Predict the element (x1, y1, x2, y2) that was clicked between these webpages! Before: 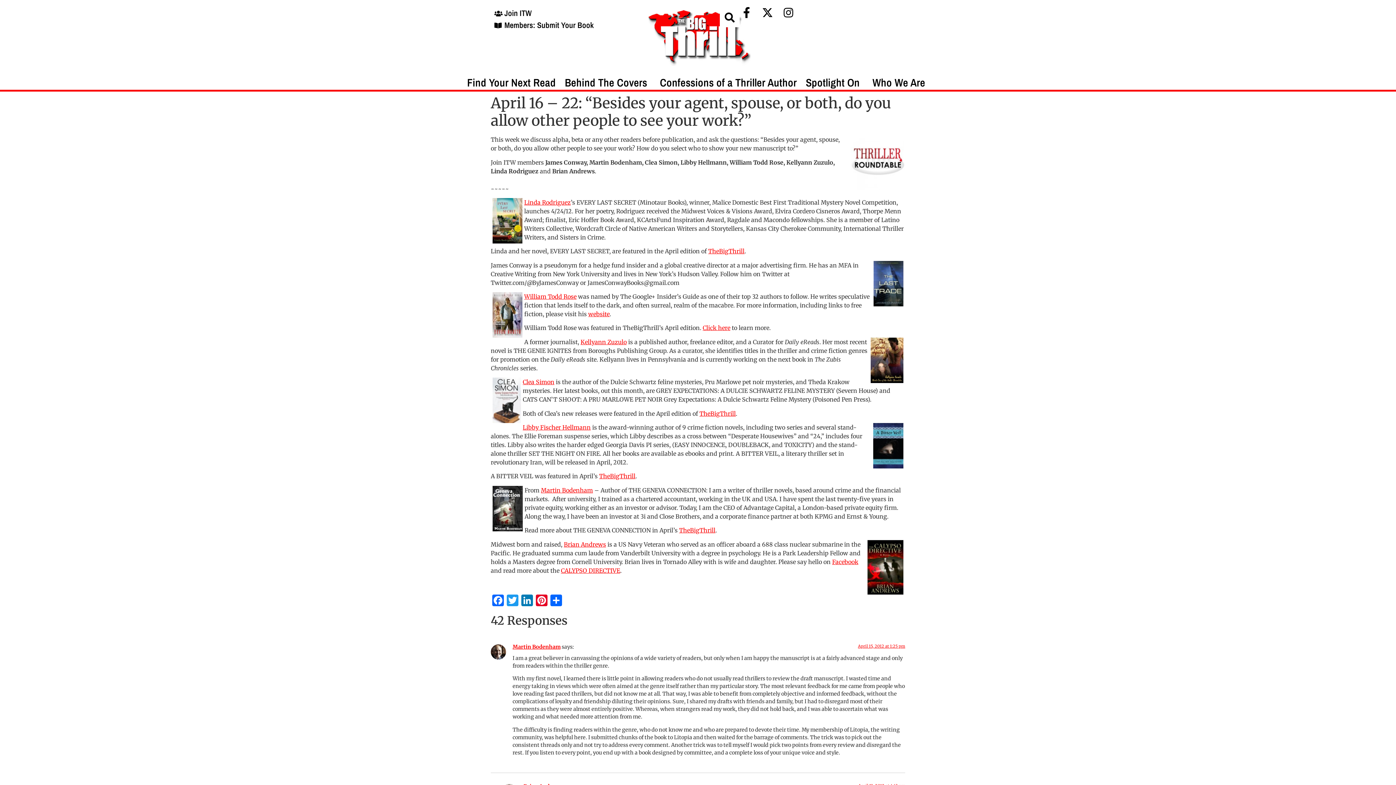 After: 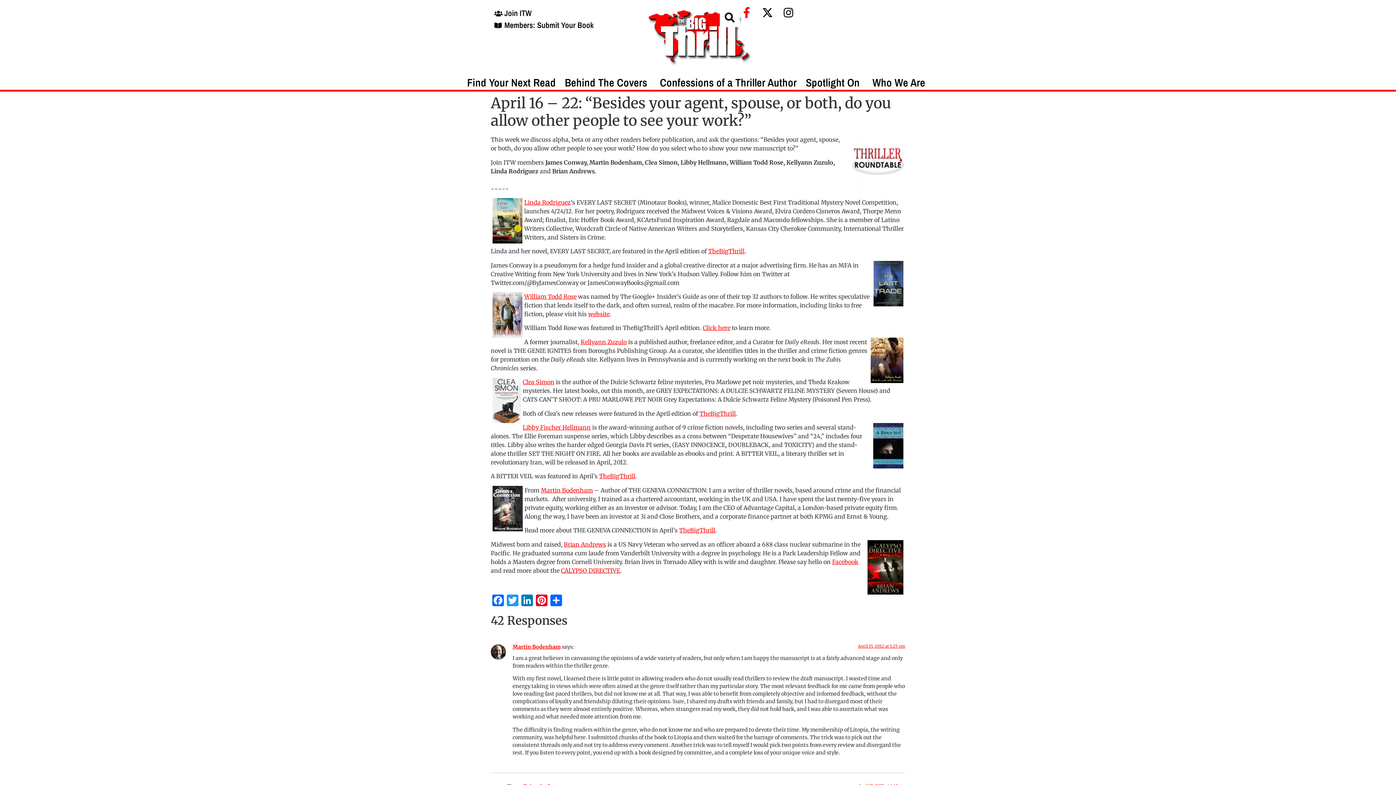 Action: bbox: (740, 7, 755, 18)